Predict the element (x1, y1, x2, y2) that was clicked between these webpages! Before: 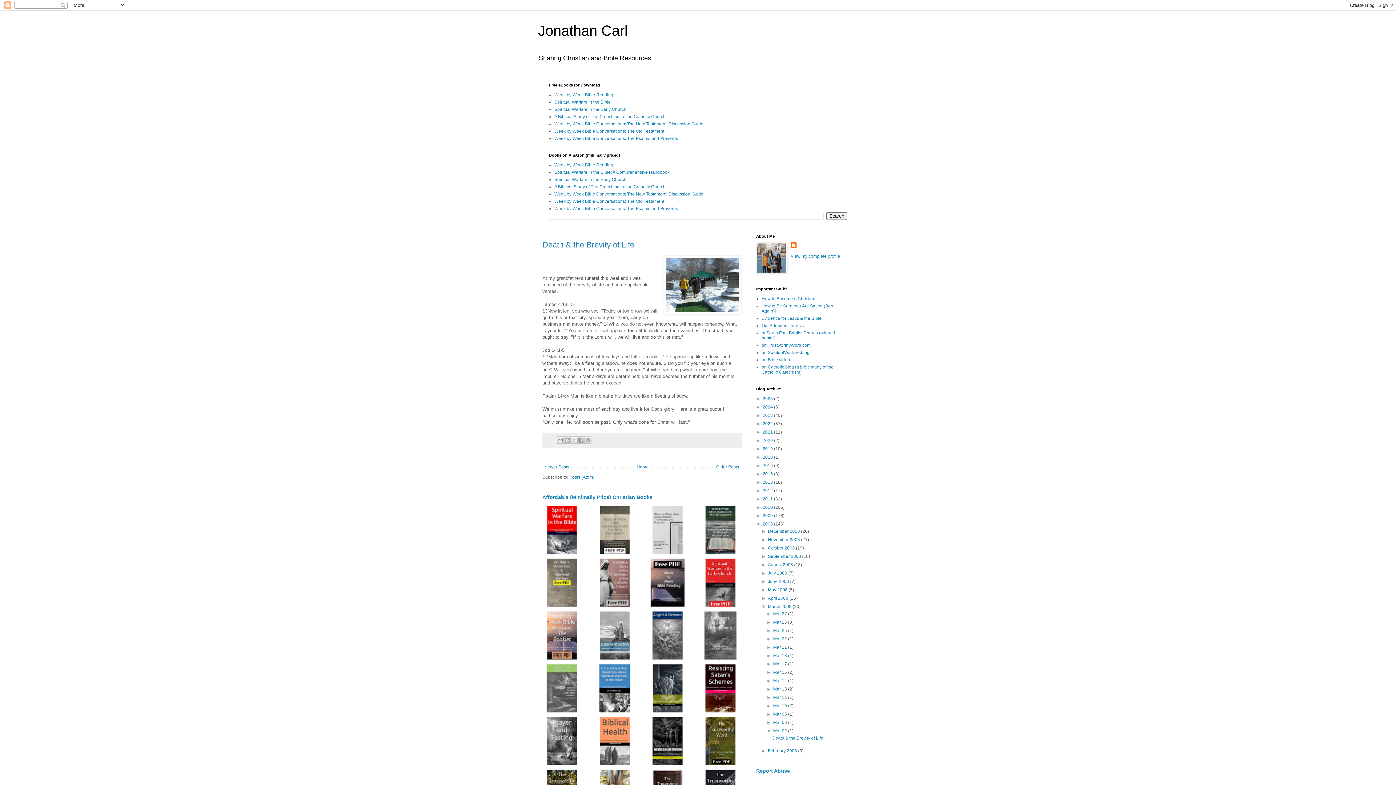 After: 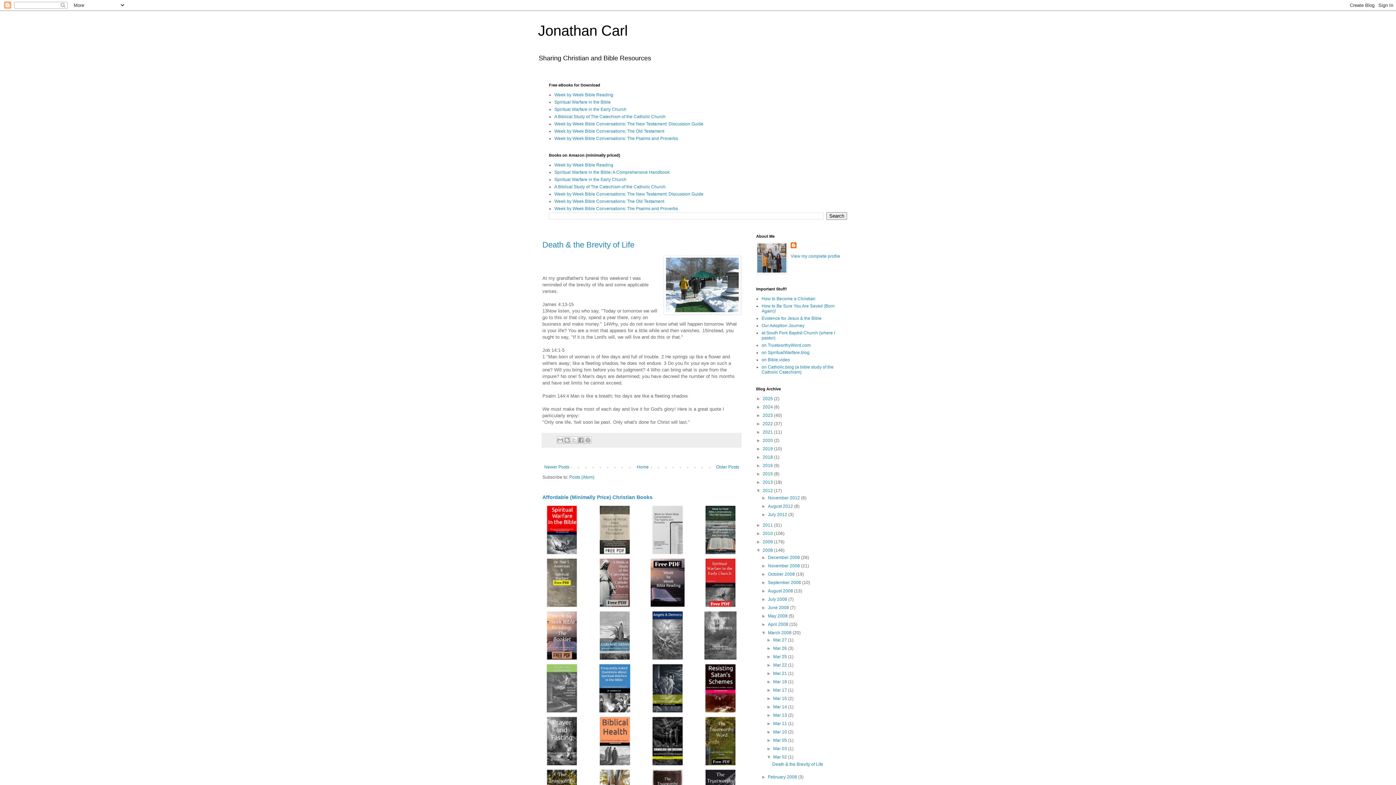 Action: label: ►   bbox: (756, 488, 762, 493)